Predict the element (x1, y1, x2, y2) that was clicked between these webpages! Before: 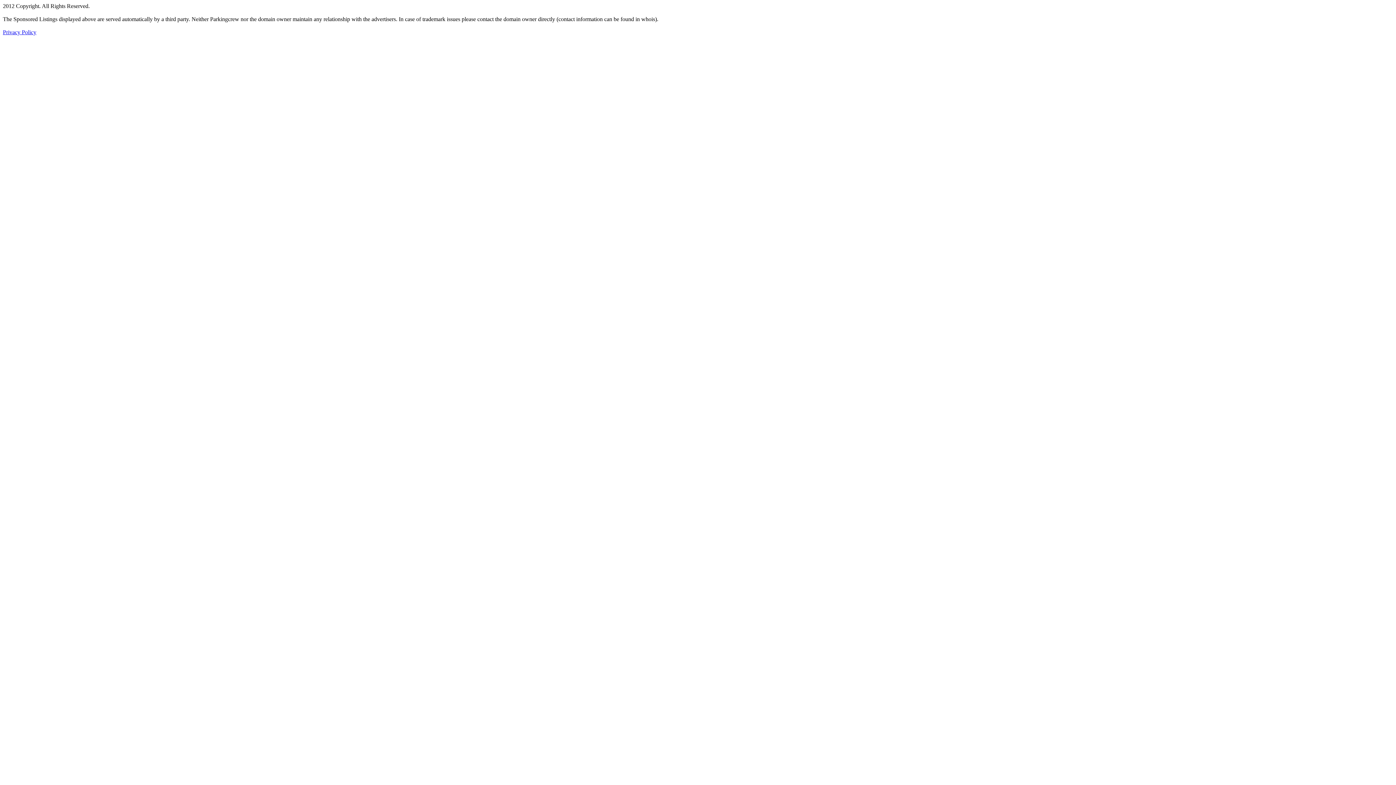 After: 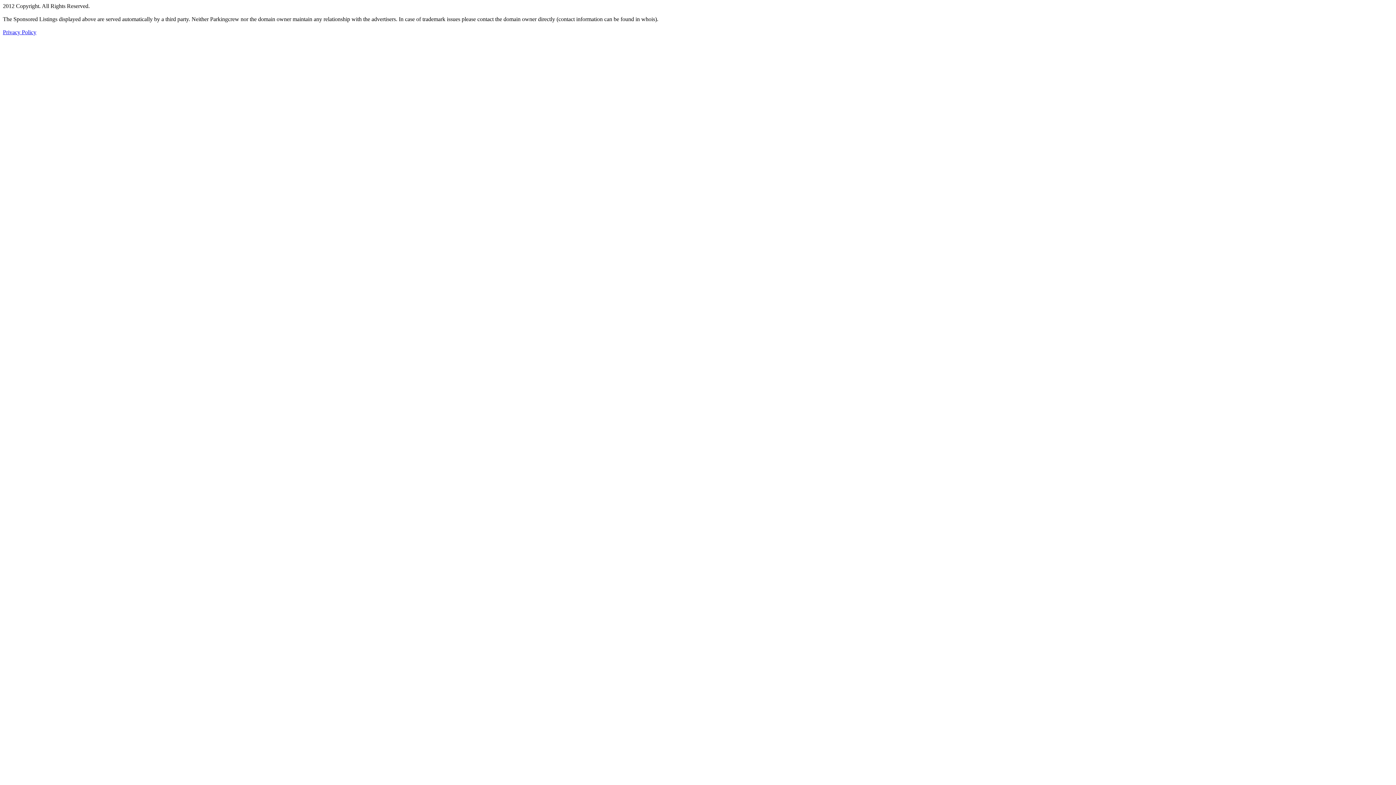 Action: label: Privacy Policy bbox: (2, 29, 36, 35)